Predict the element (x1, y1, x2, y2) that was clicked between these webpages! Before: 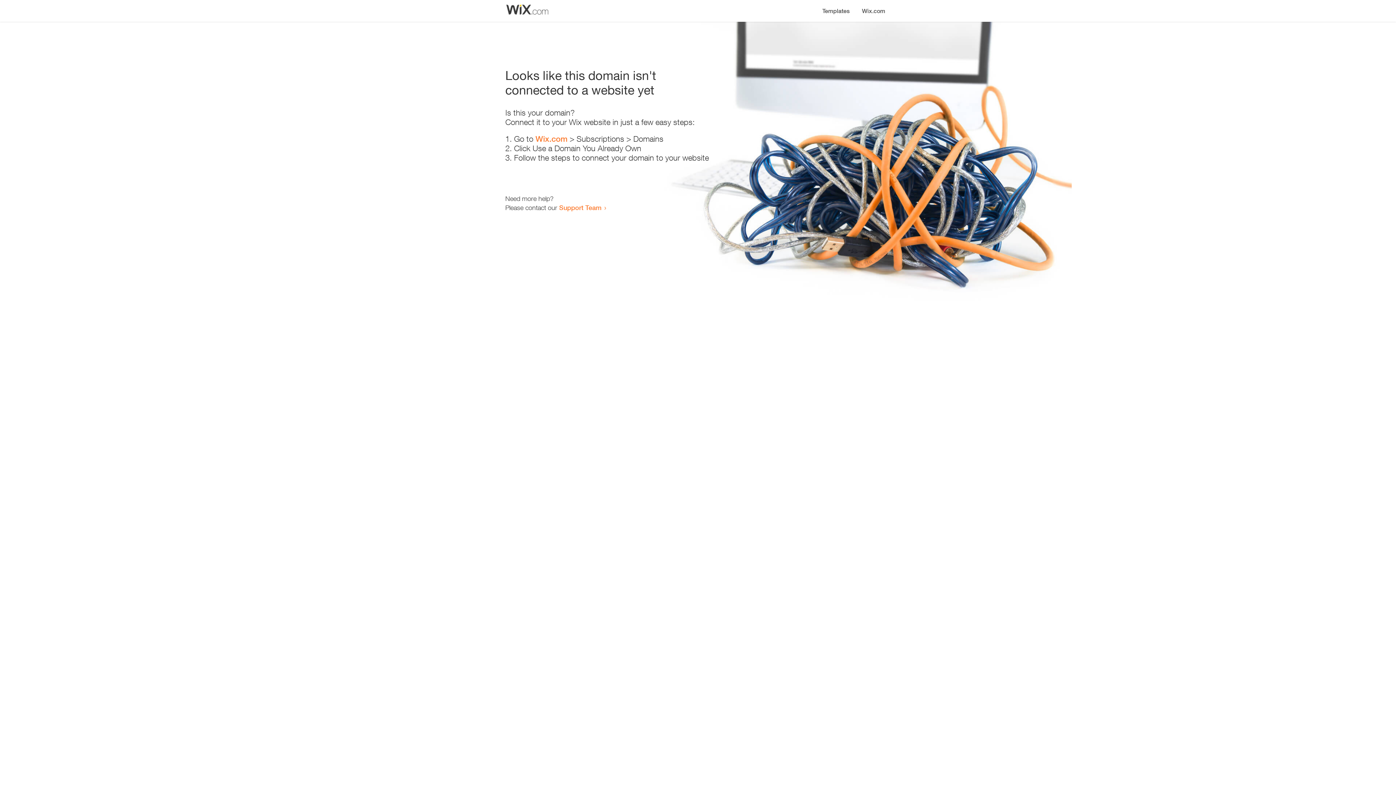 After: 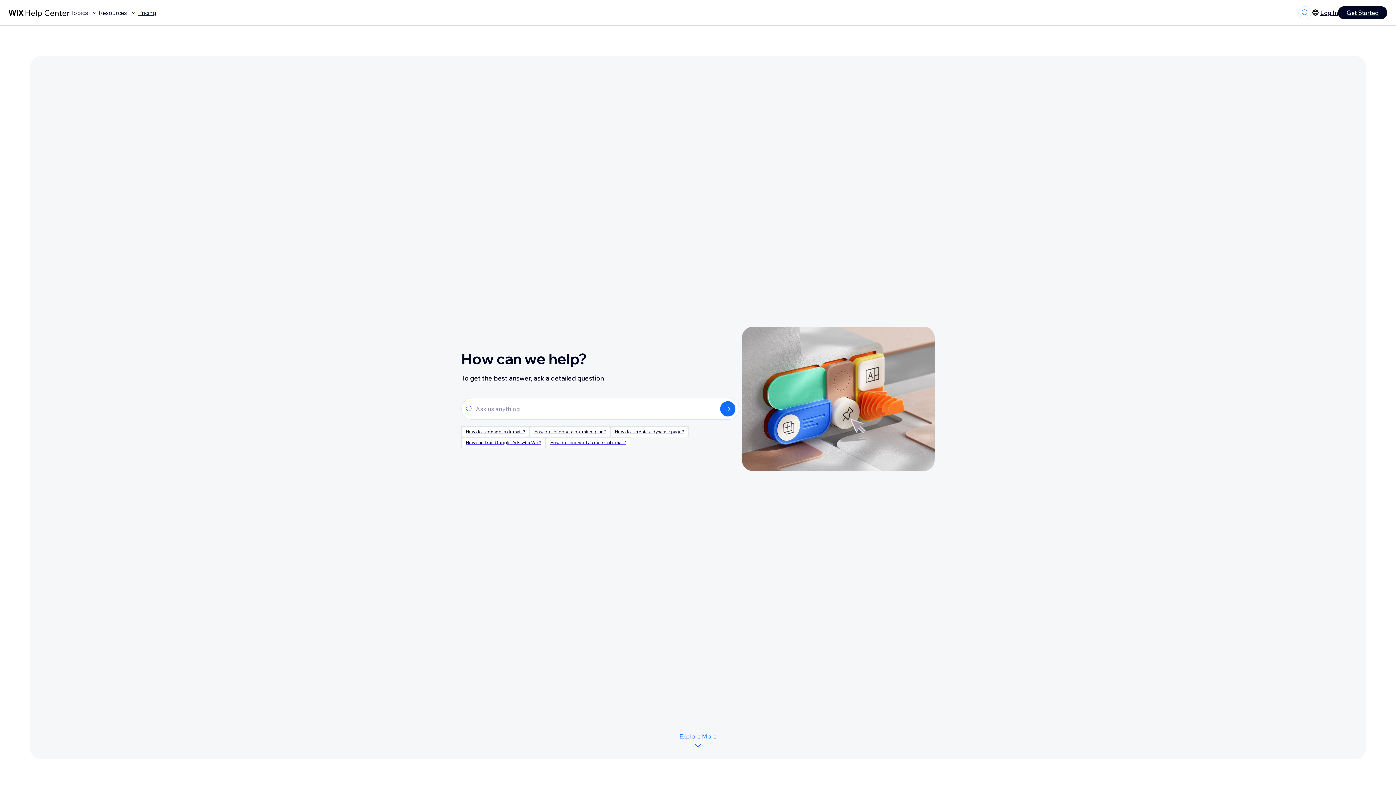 Action: label: Support Team bbox: (559, 203, 601, 211)